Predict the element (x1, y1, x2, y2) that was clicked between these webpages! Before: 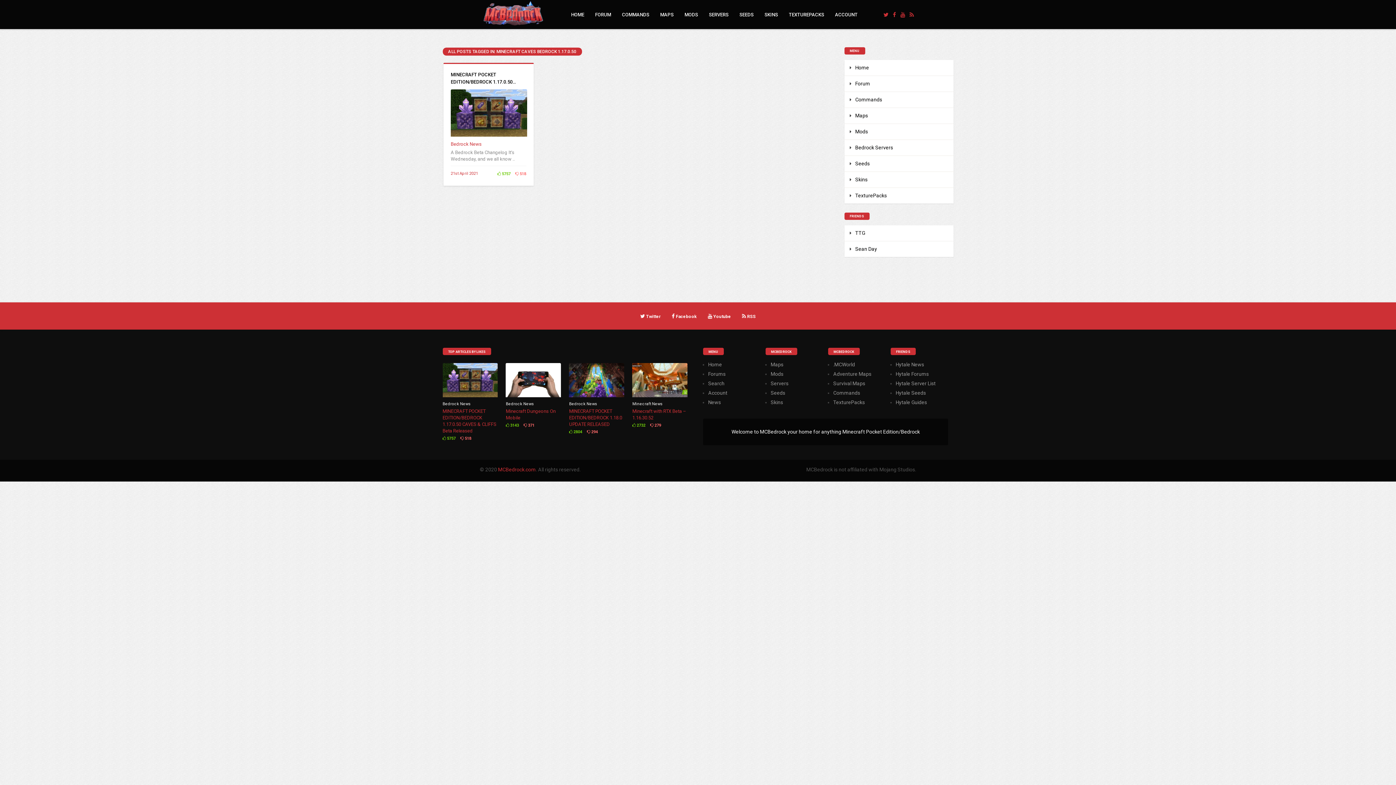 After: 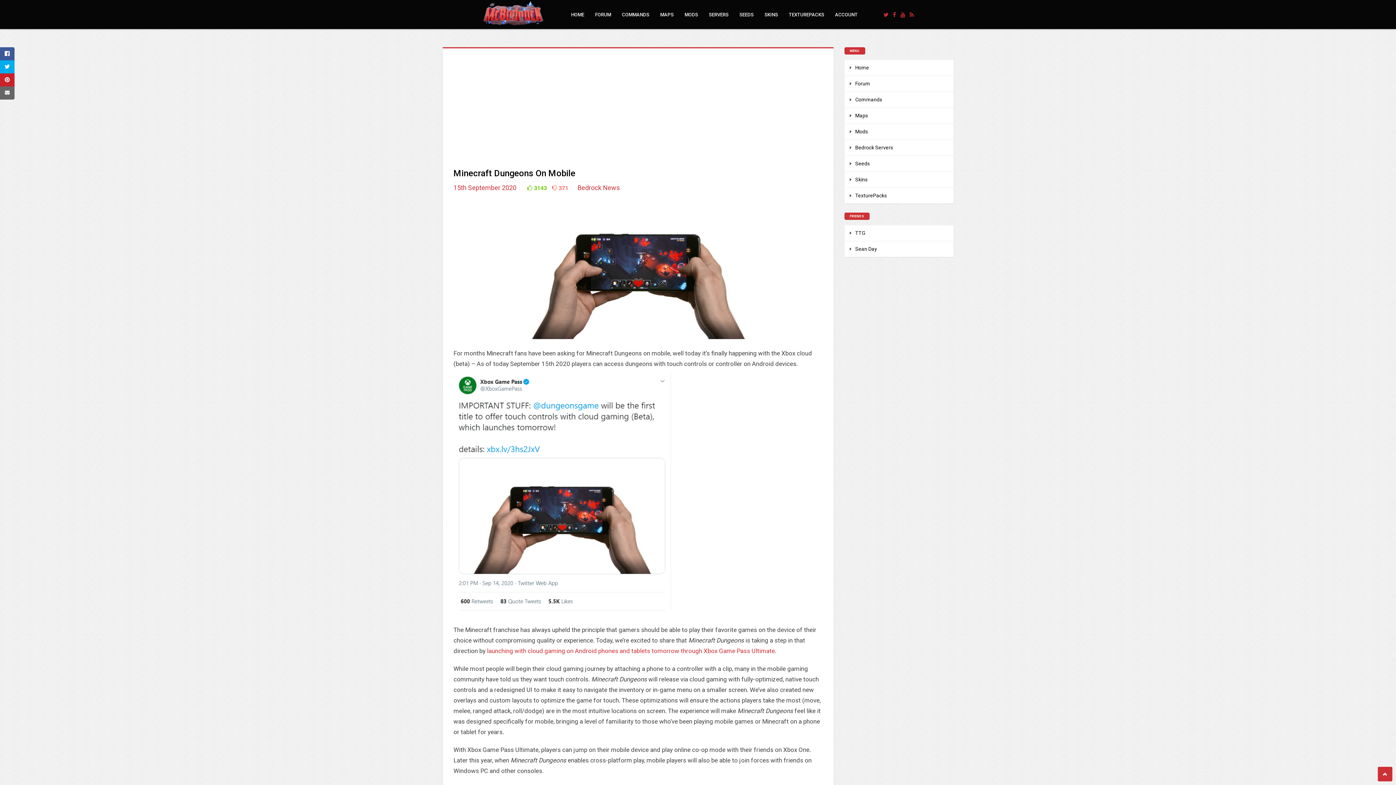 Action: label: Minecraft Dungeons On Mobile bbox: (505, 408, 561, 421)